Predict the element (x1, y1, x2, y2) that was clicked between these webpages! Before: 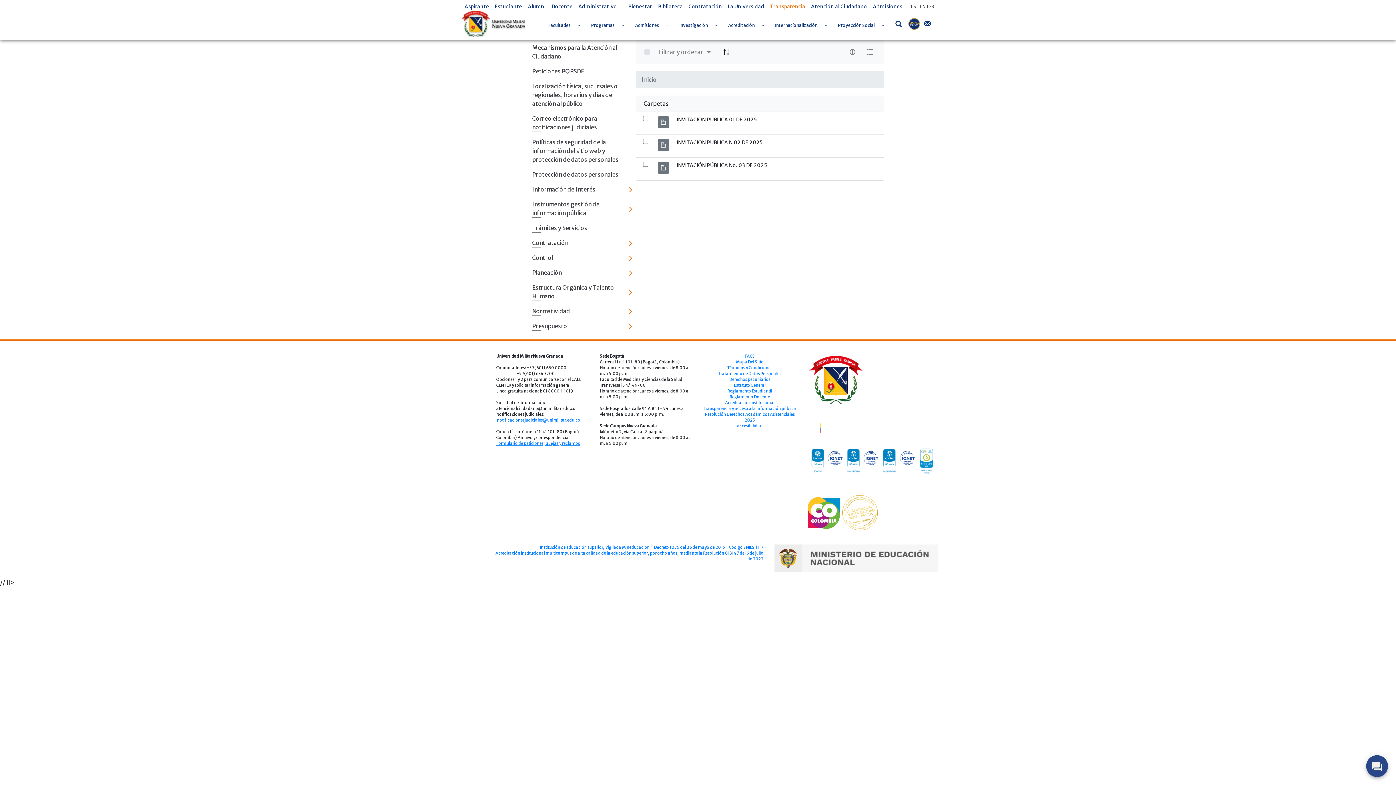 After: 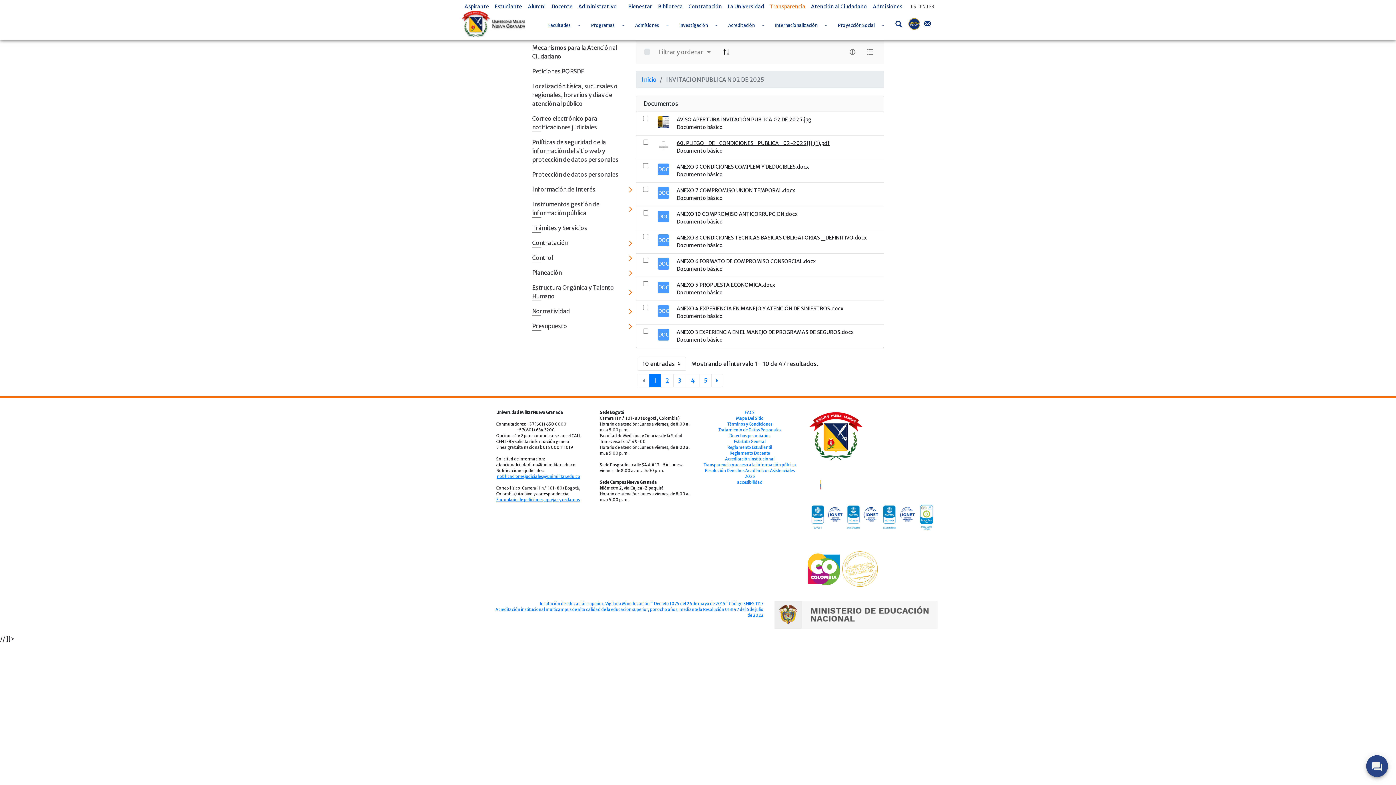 Action: label: INVITACION PUBLICA N 02 DE 2025 bbox: (676, 139, 763, 145)